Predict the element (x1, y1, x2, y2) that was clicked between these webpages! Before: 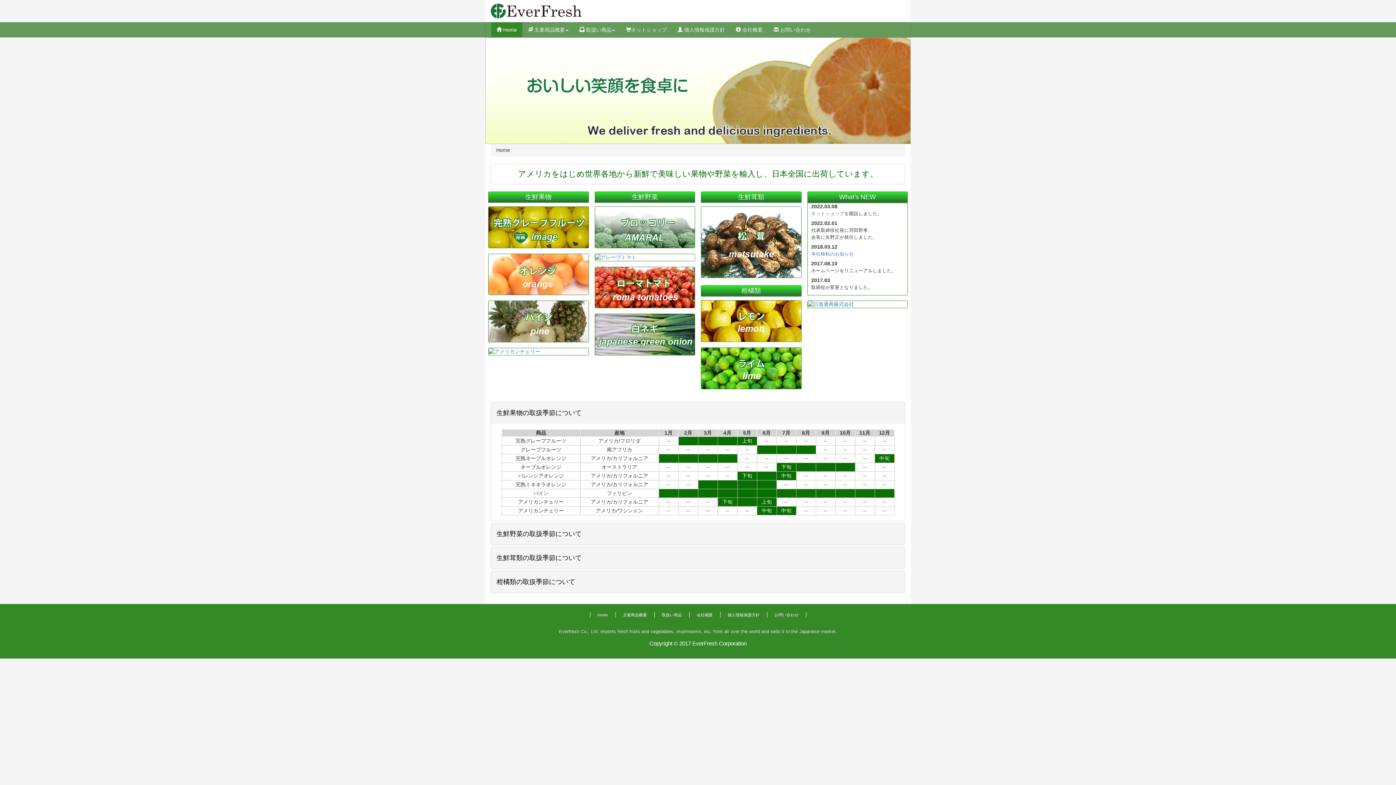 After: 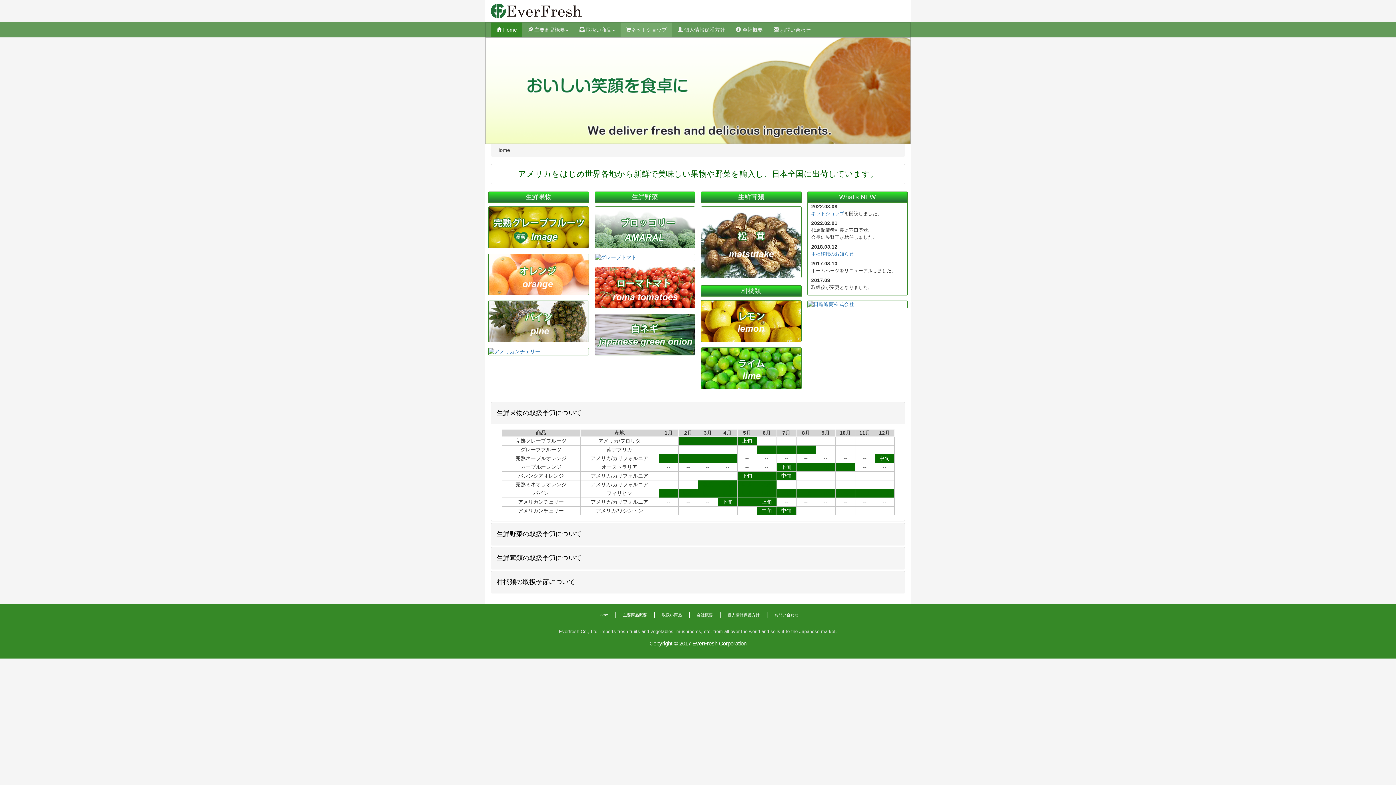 Action: label: ネットショップ bbox: (620, 22, 672, 37)